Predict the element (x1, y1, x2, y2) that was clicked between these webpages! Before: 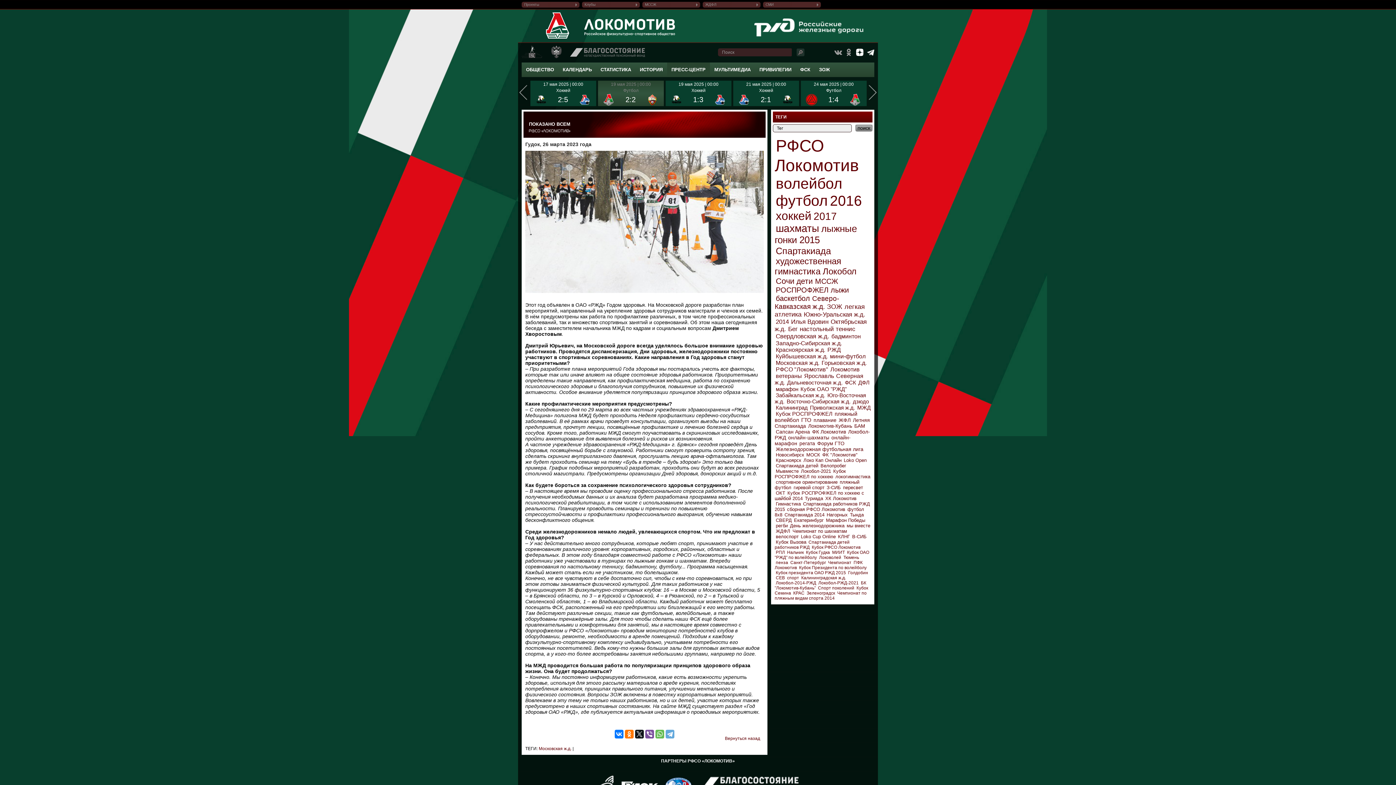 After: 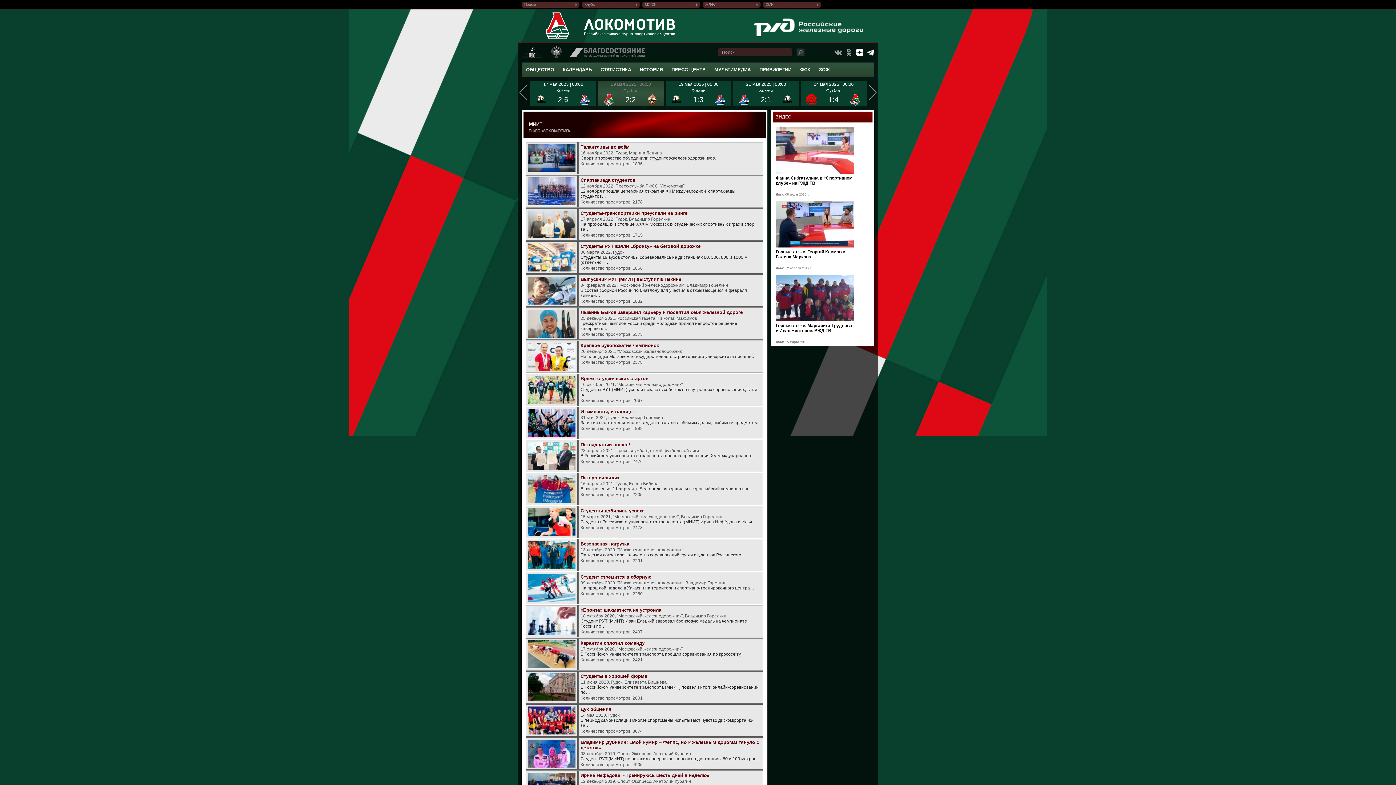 Action: label: МИИТ bbox: (832, 550, 845, 555)